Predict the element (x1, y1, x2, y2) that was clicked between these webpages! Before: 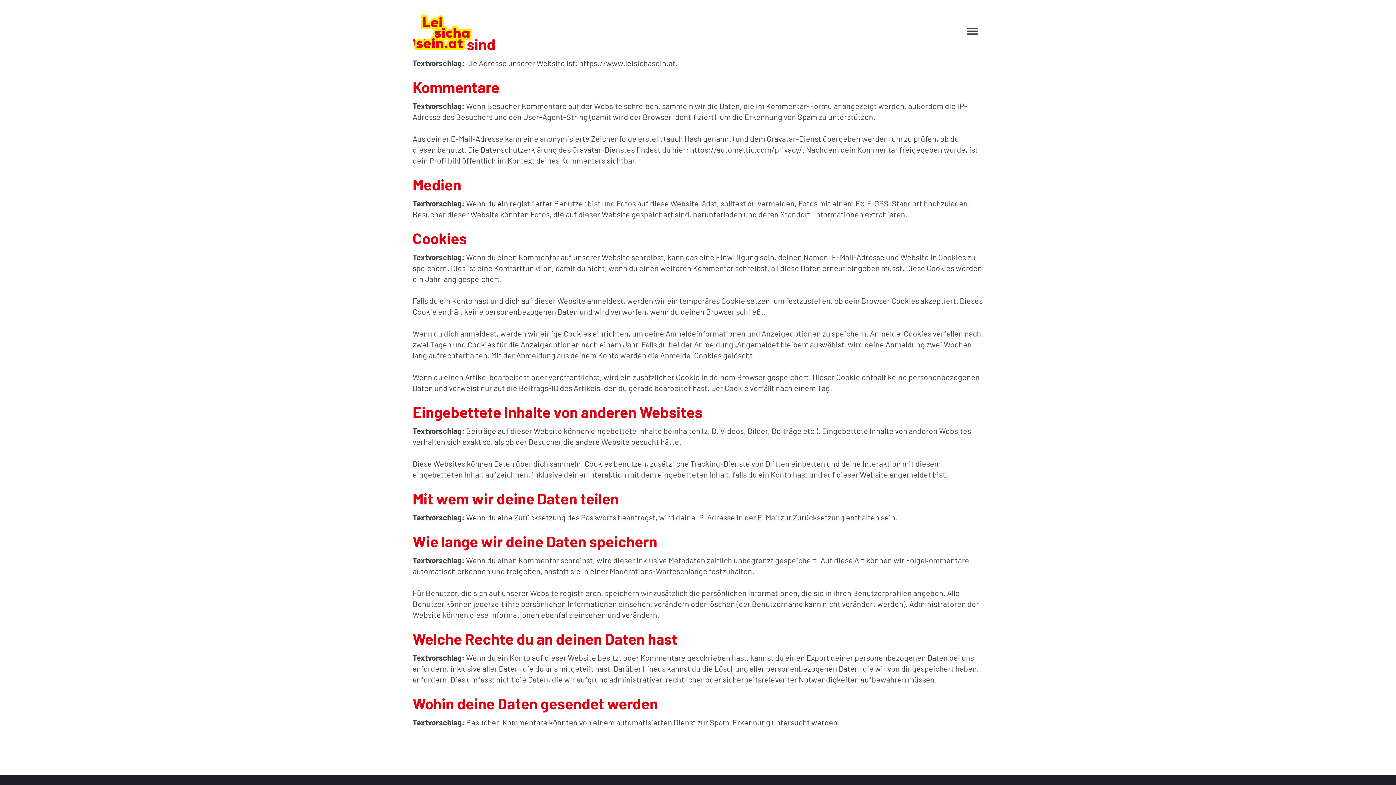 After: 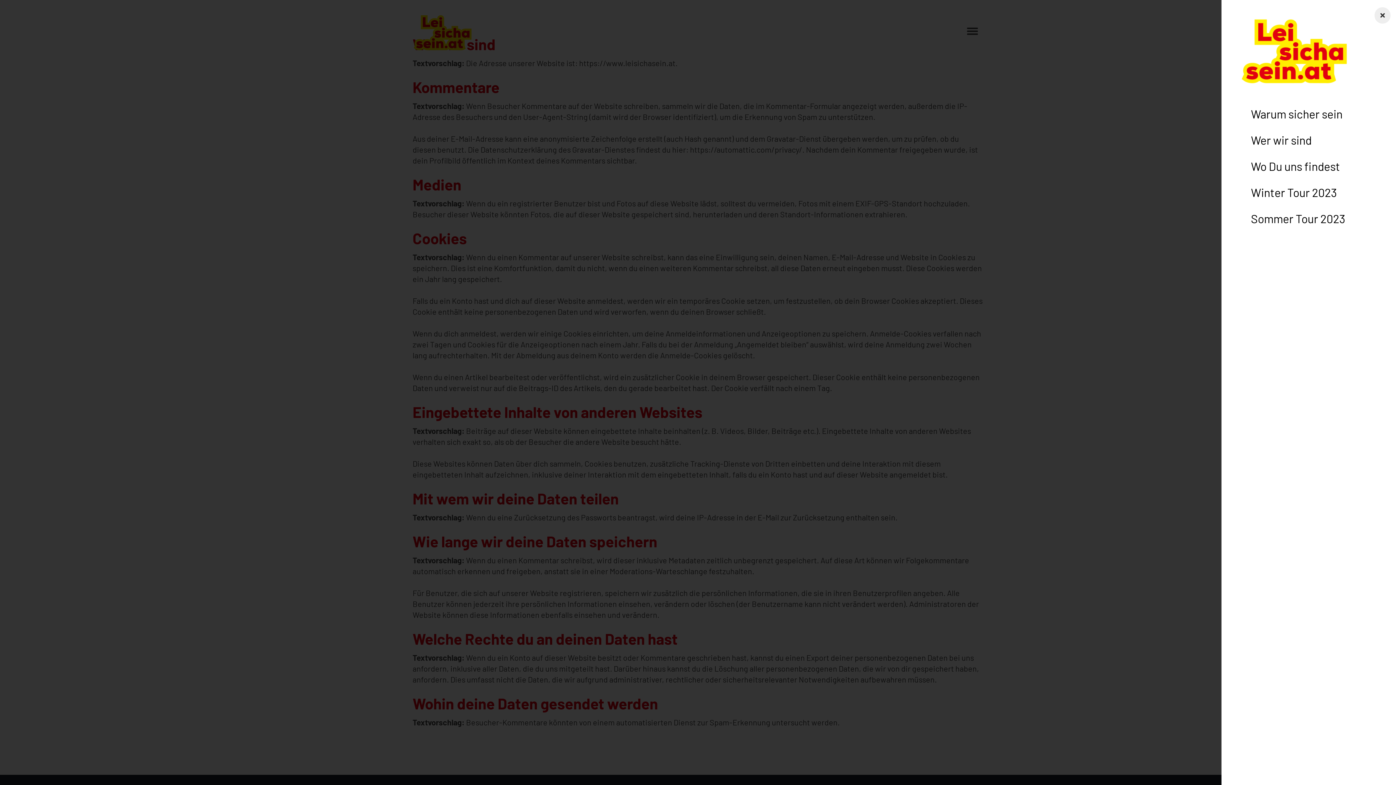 Action: bbox: (961, 22, 983, 42)